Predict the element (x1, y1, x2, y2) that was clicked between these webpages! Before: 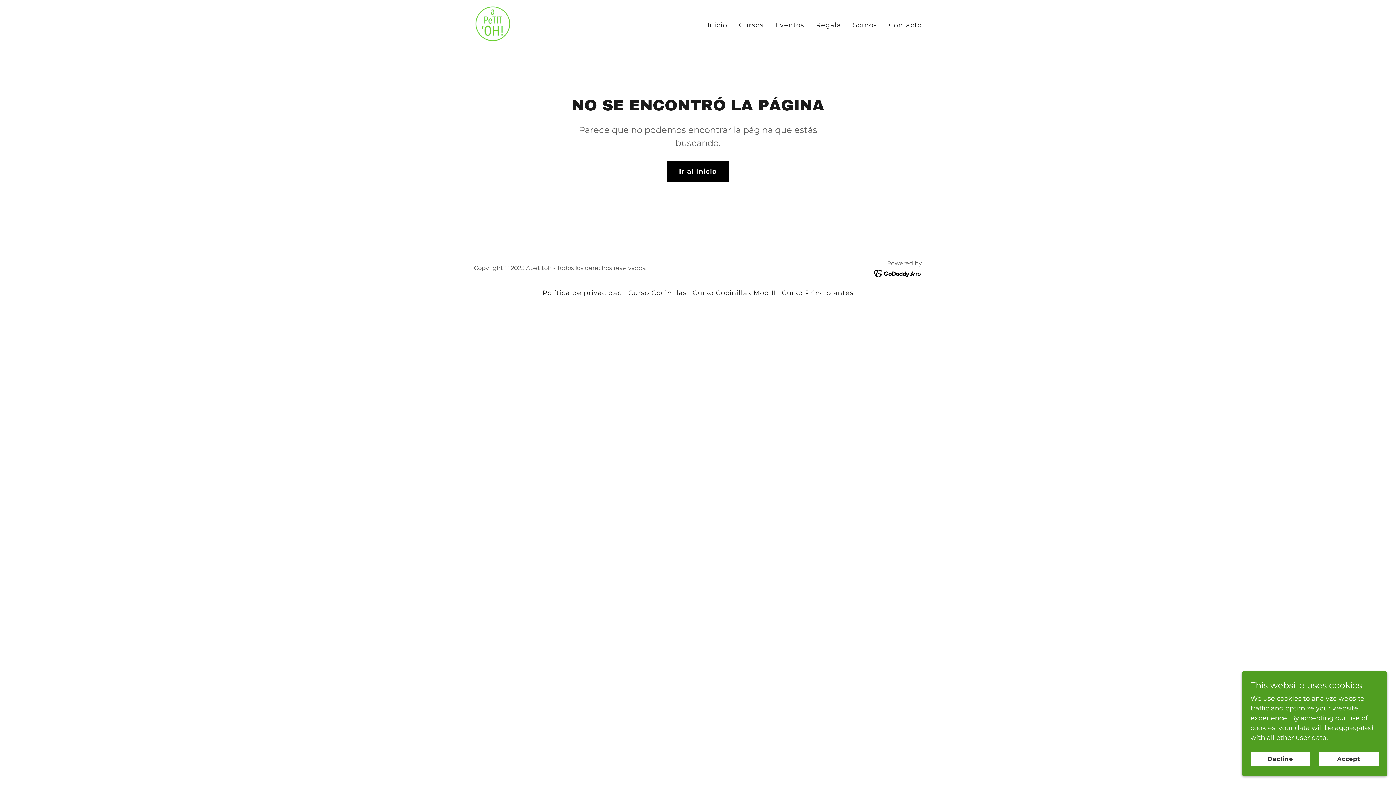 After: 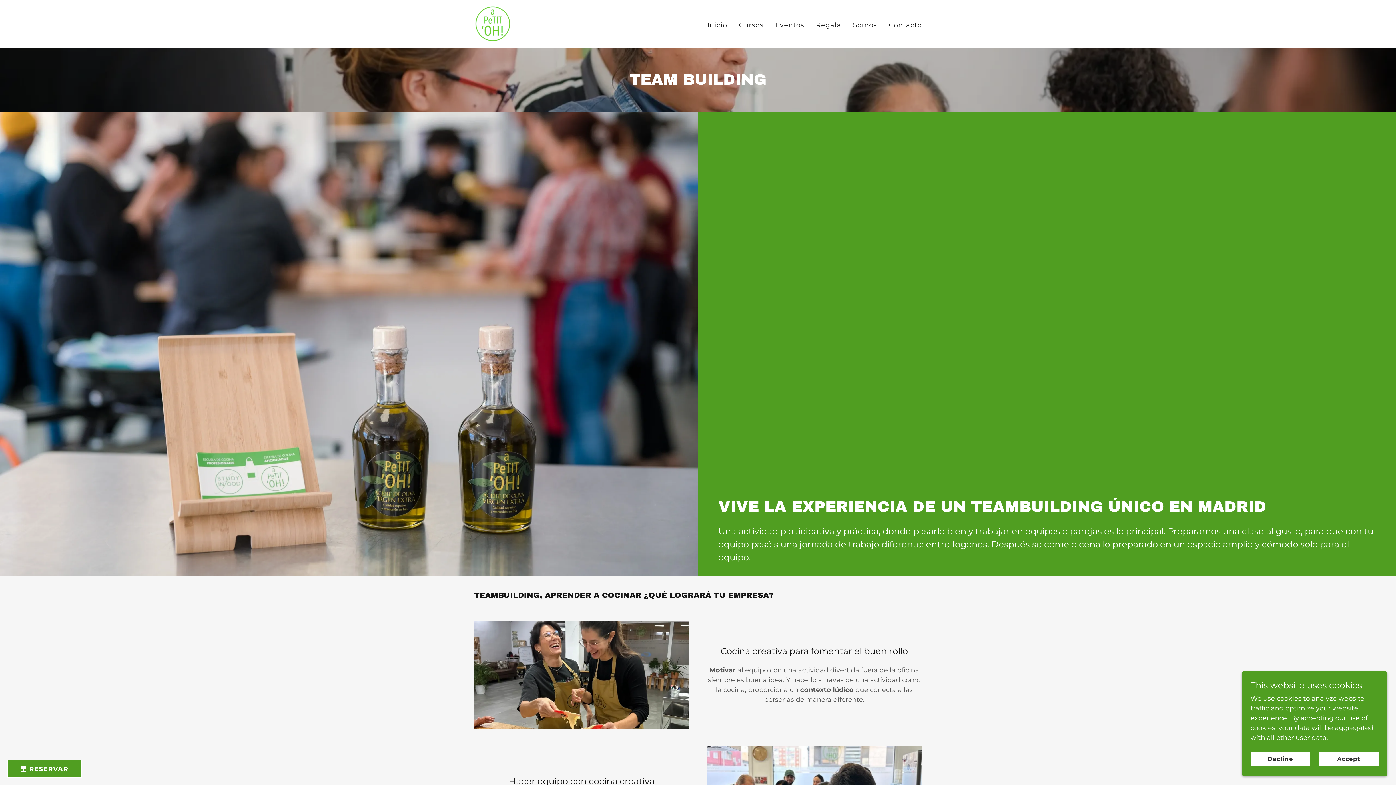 Action: label: Eventos bbox: (773, 18, 806, 31)